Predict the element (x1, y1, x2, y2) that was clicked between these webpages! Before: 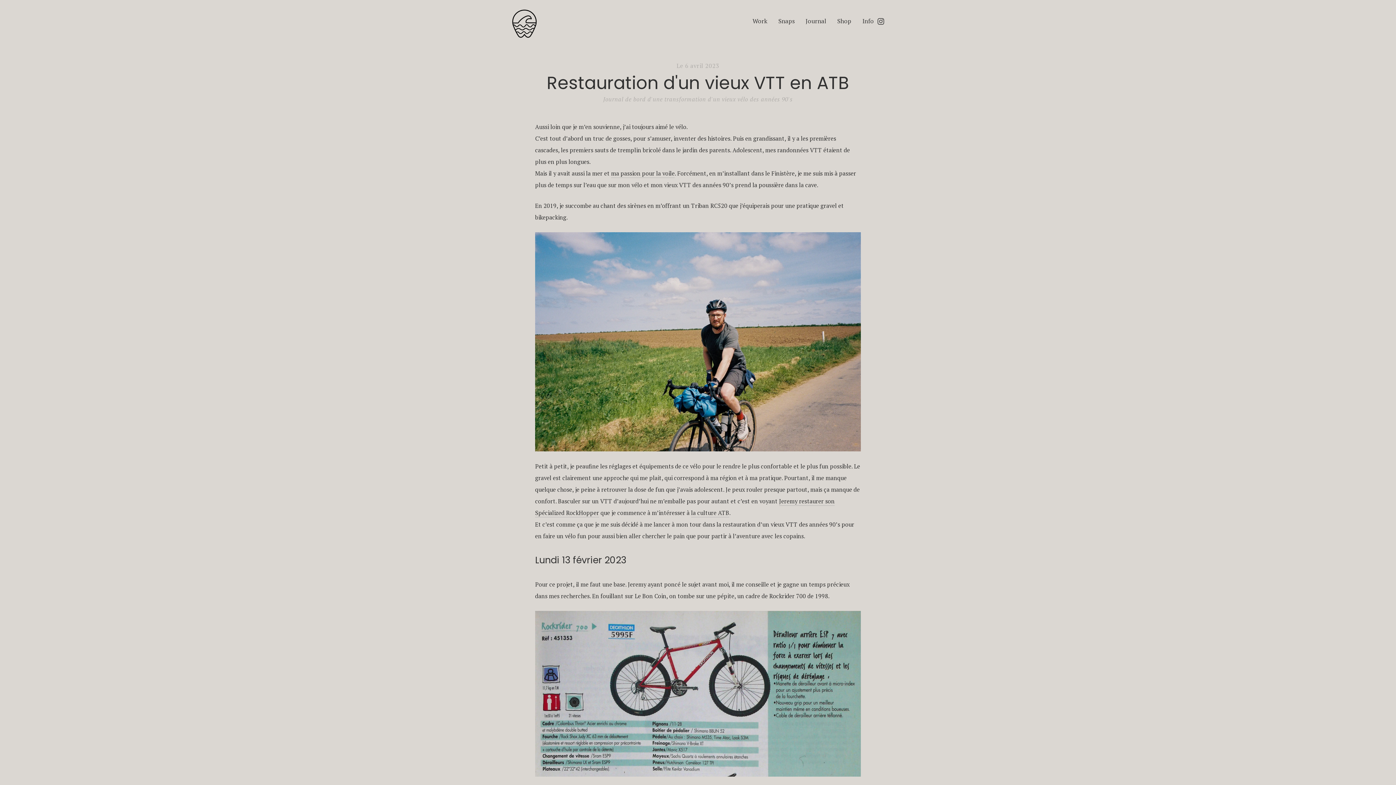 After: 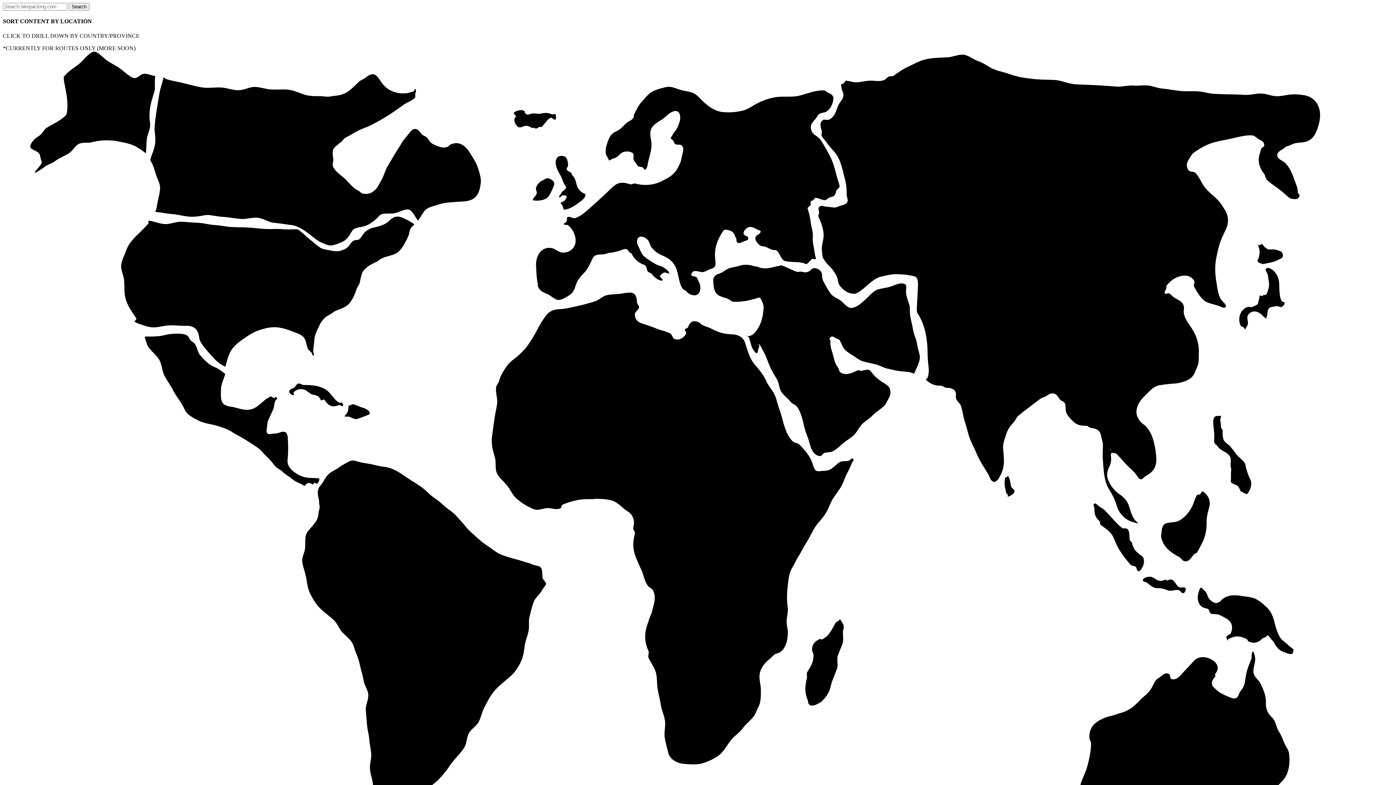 Action: bbox: (691, 509, 729, 517) label: la culture ATB